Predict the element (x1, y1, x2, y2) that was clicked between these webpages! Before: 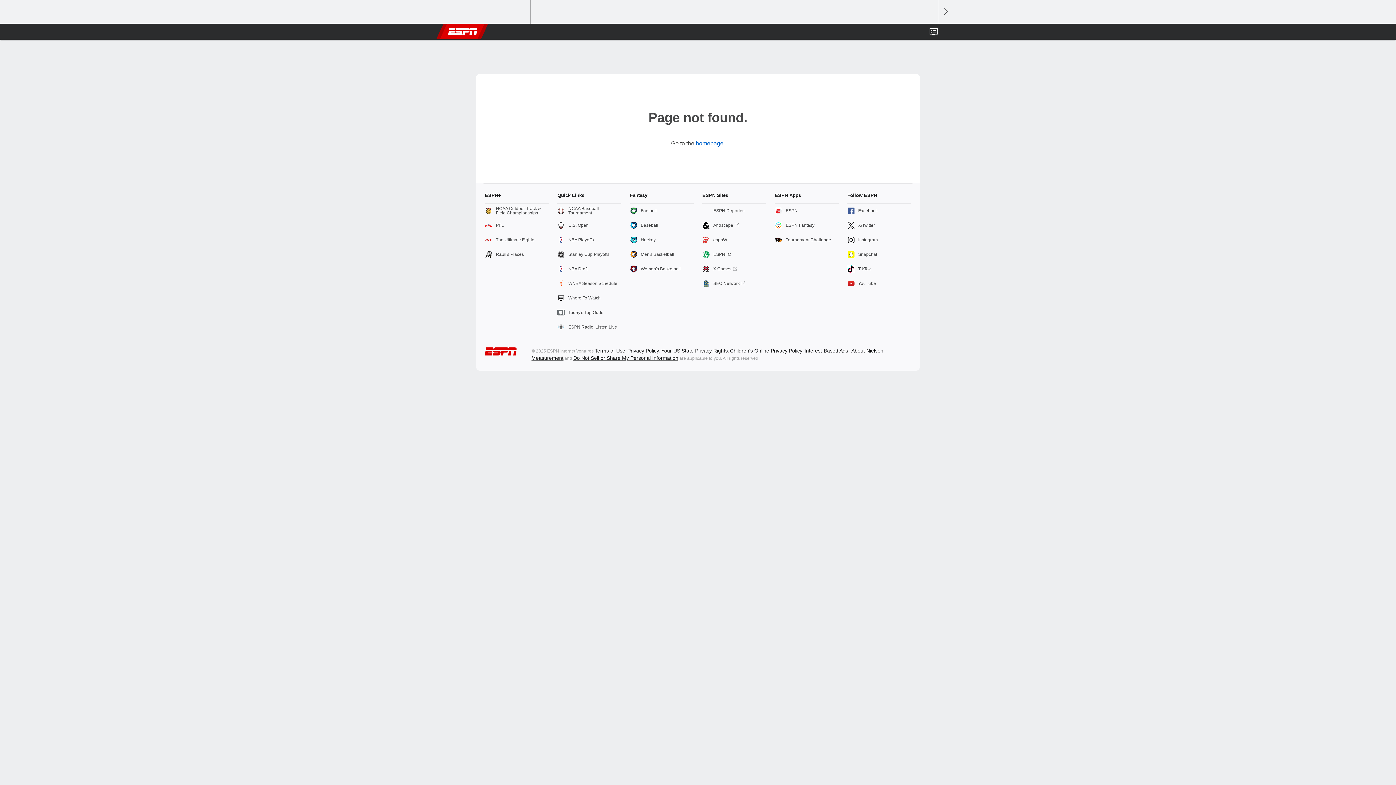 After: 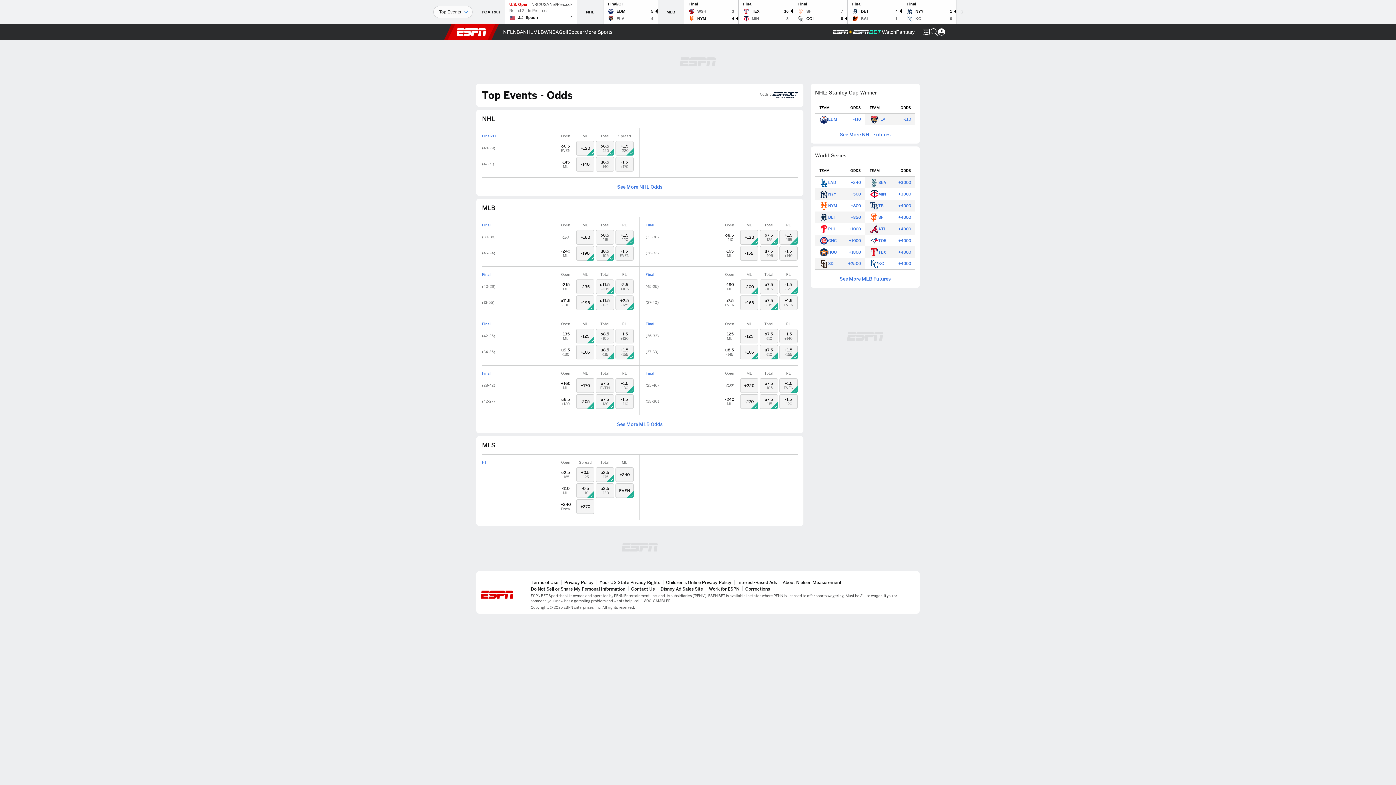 Action: label: Today's Top Odds bbox: (557, 305, 621, 320)